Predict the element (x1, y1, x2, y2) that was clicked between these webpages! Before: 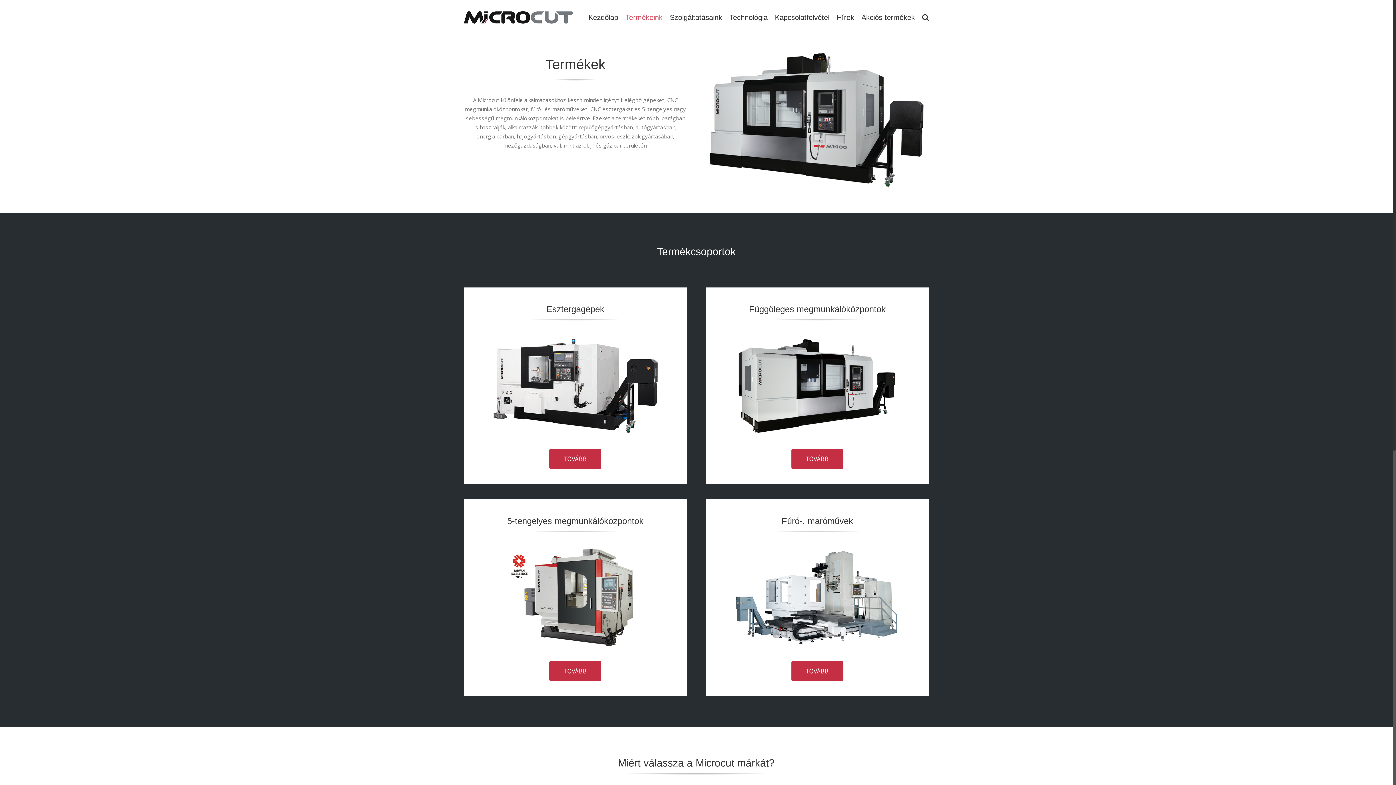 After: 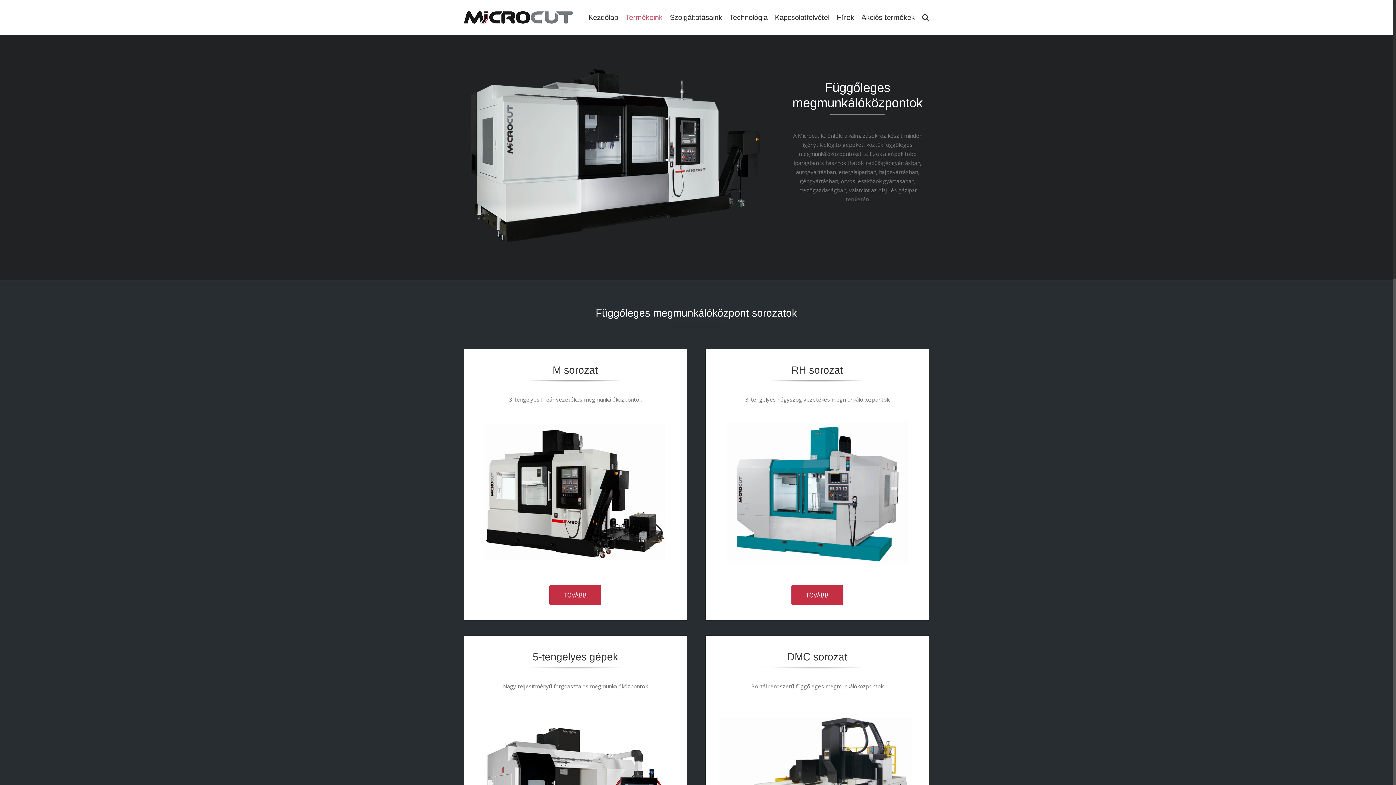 Action: label: TOVÁBB bbox: (791, 449, 843, 469)